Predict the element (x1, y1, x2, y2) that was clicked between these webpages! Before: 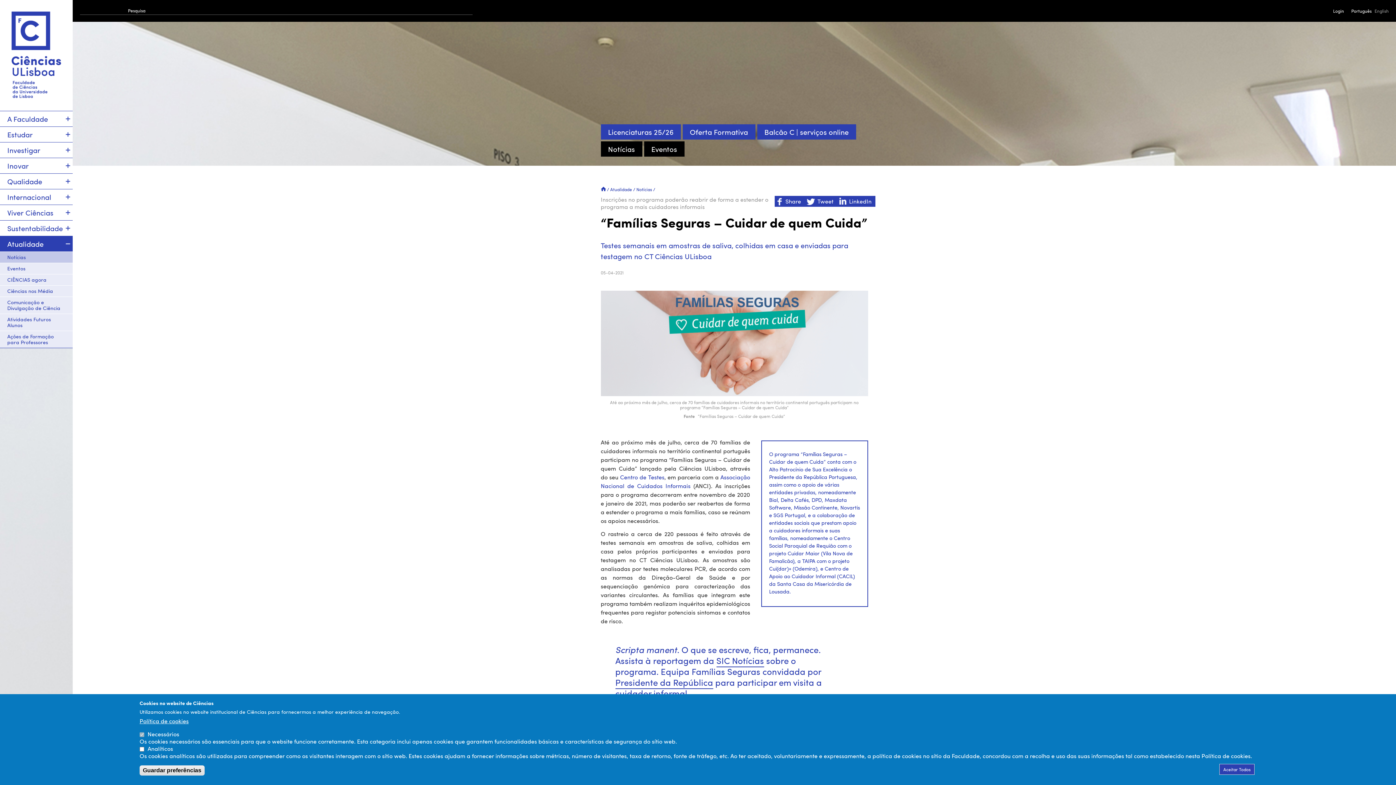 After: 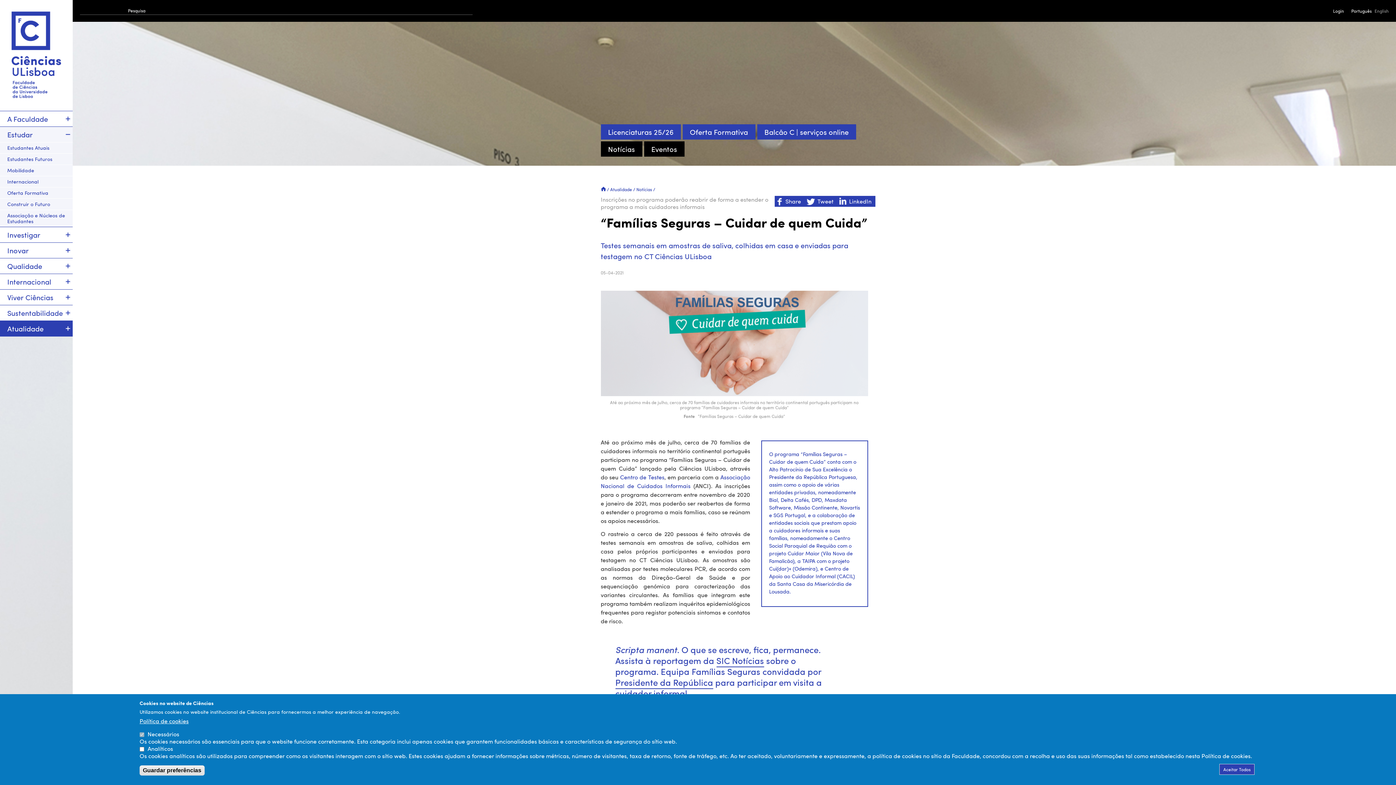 Action: bbox: (63, 126, 72, 142)